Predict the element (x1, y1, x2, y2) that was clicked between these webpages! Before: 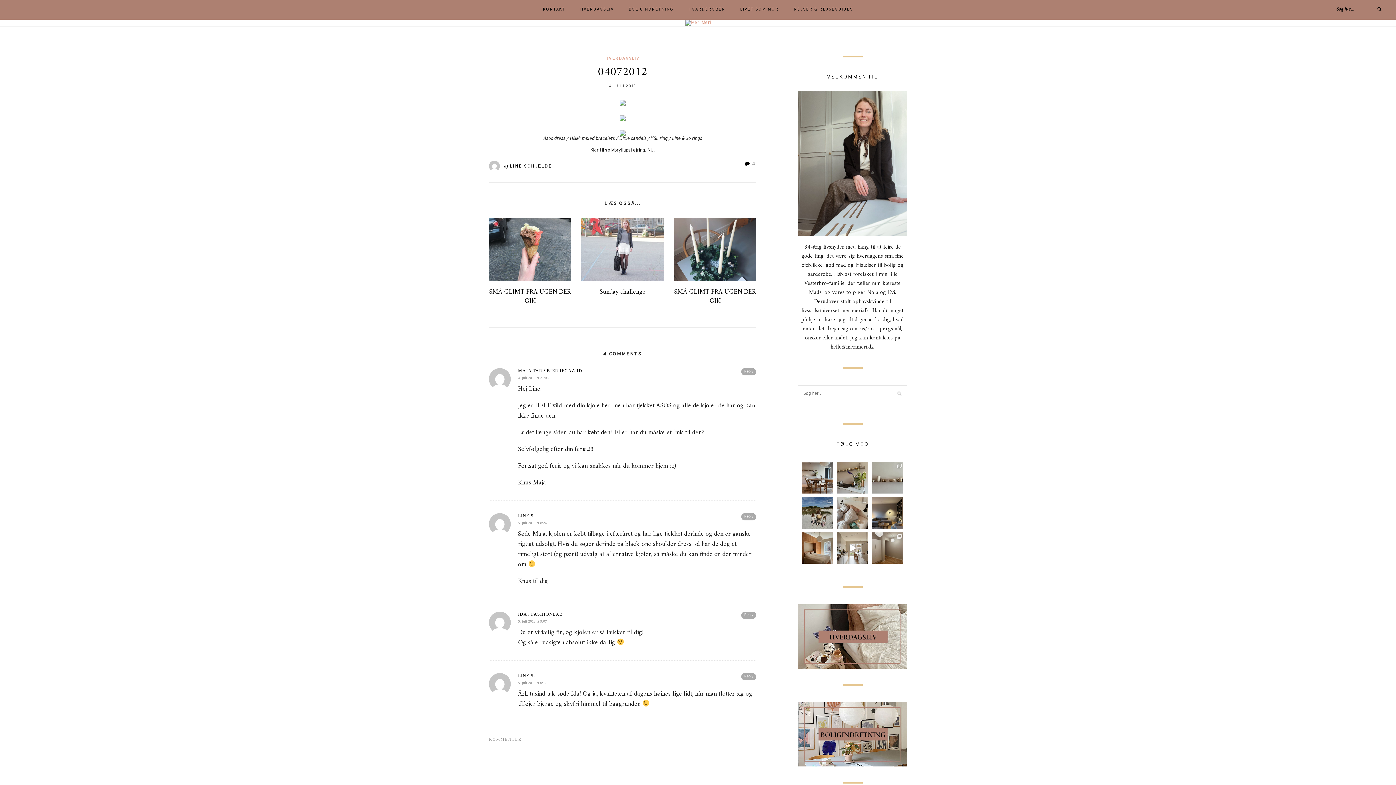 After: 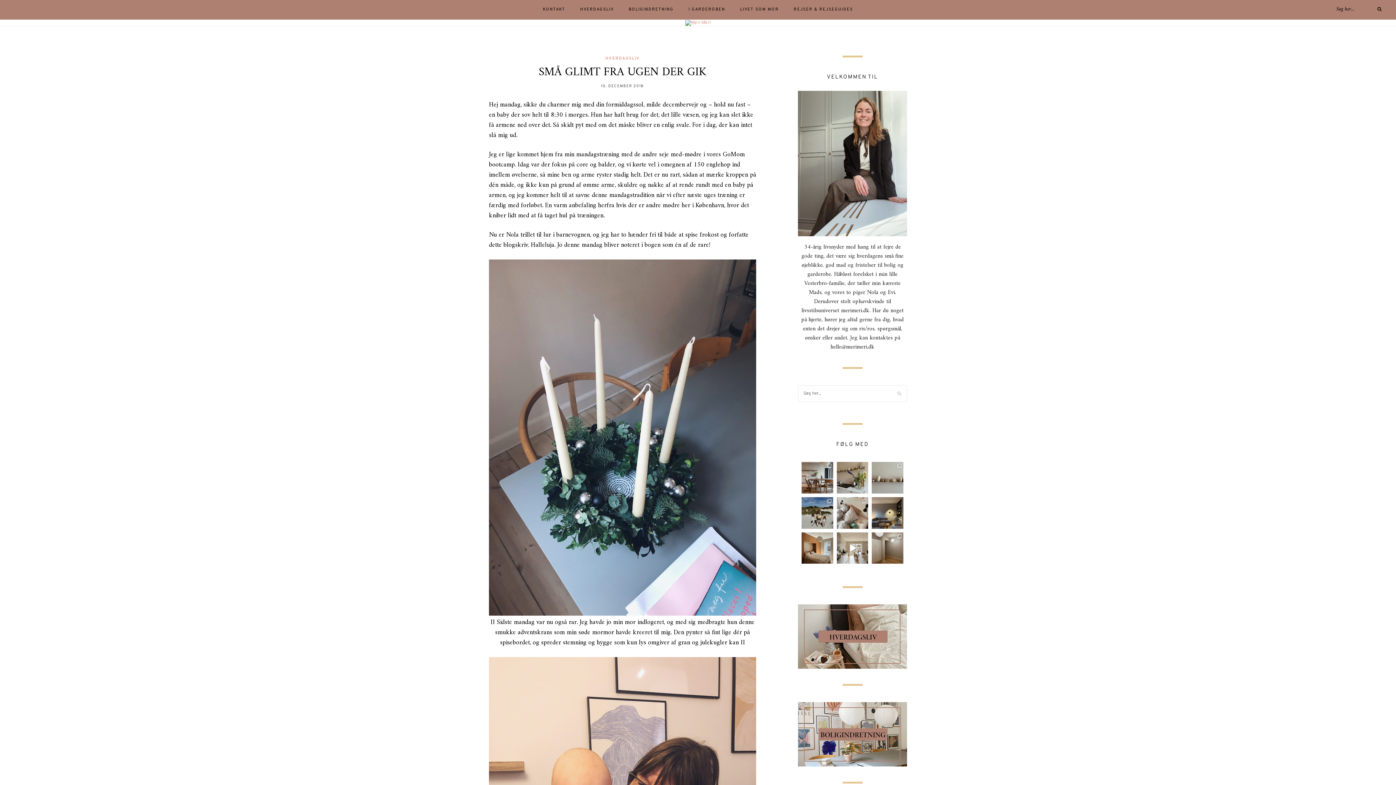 Action: bbox: (674, 286, 756, 307) label: SMÅ GLIMT FRA UGEN DER GIK